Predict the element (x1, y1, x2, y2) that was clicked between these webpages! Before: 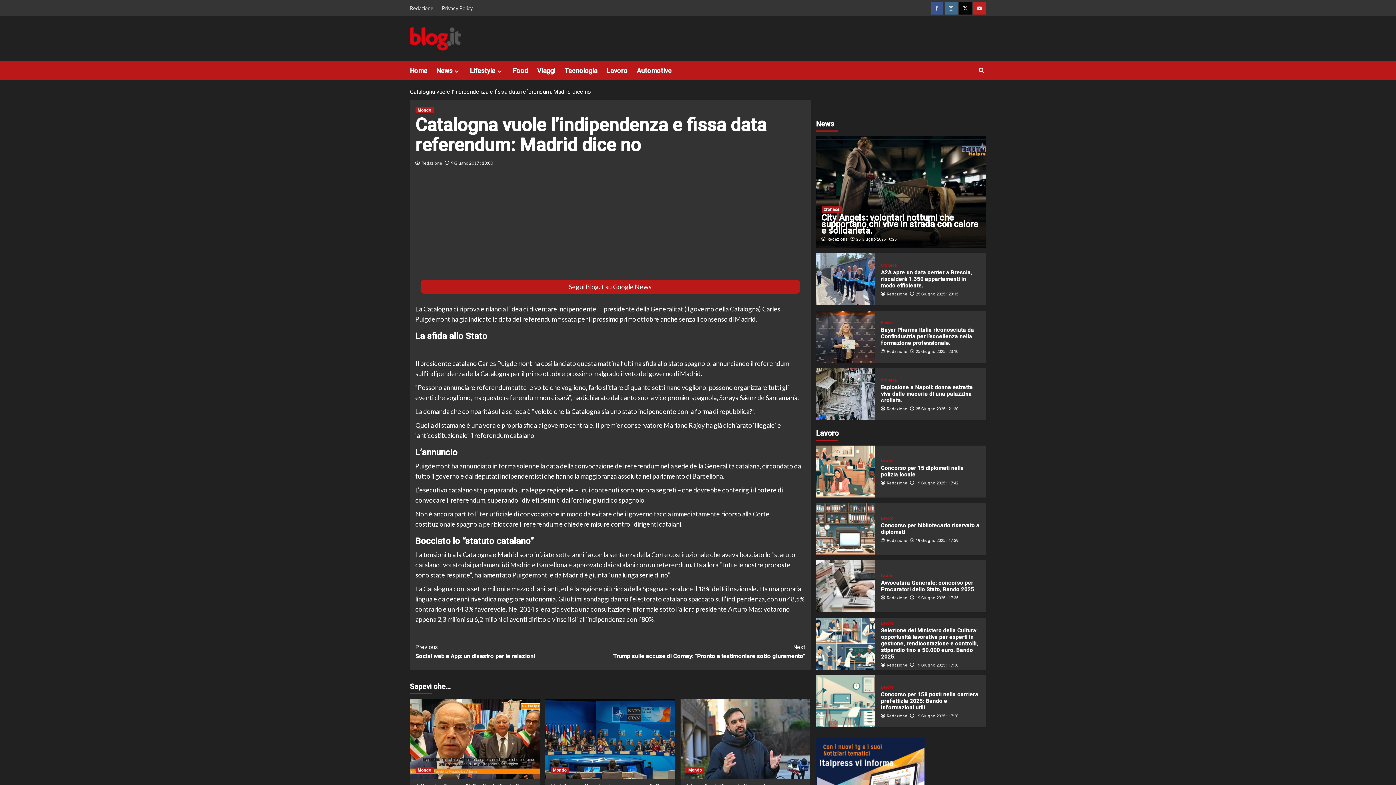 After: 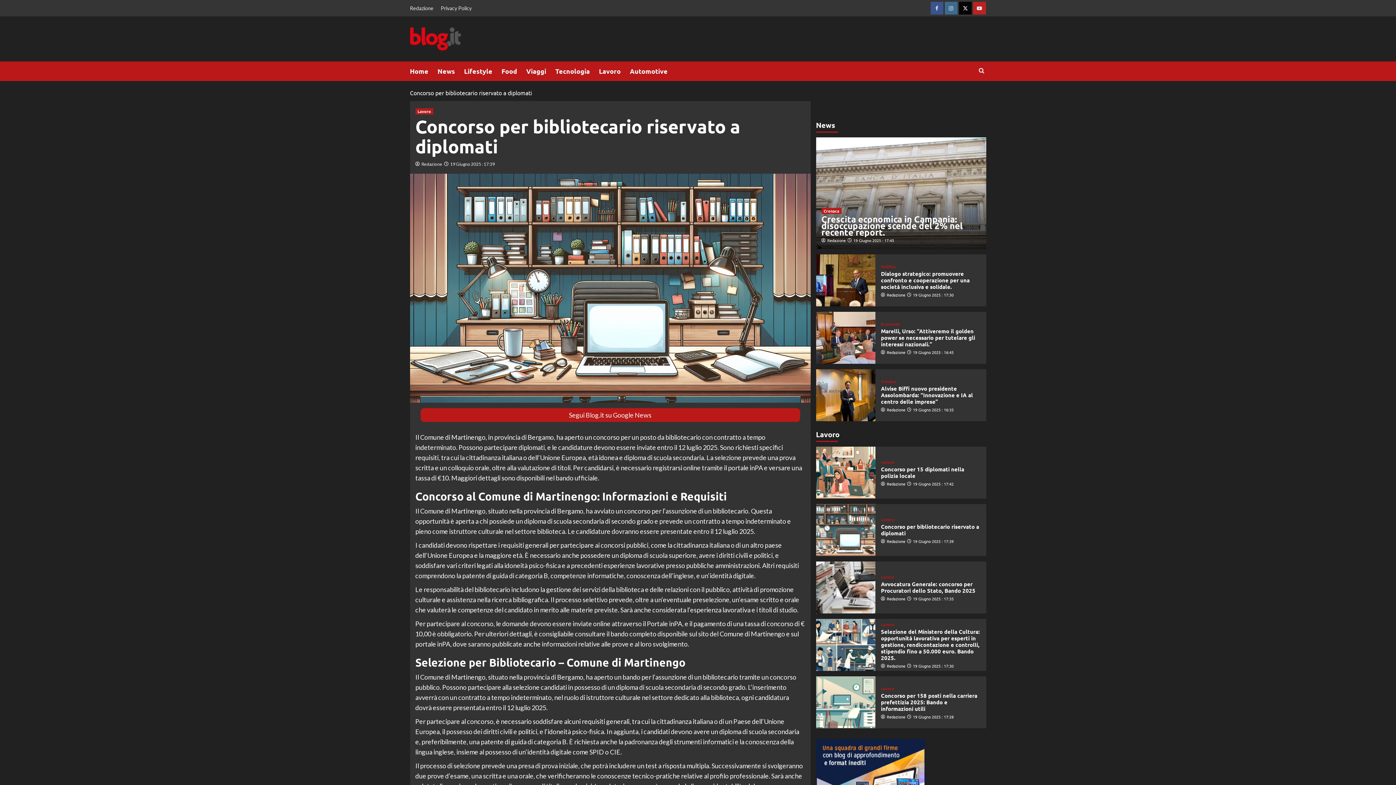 Action: label: Concorso per bibliotecario riservato a diplomati bbox: (881, 522, 979, 535)